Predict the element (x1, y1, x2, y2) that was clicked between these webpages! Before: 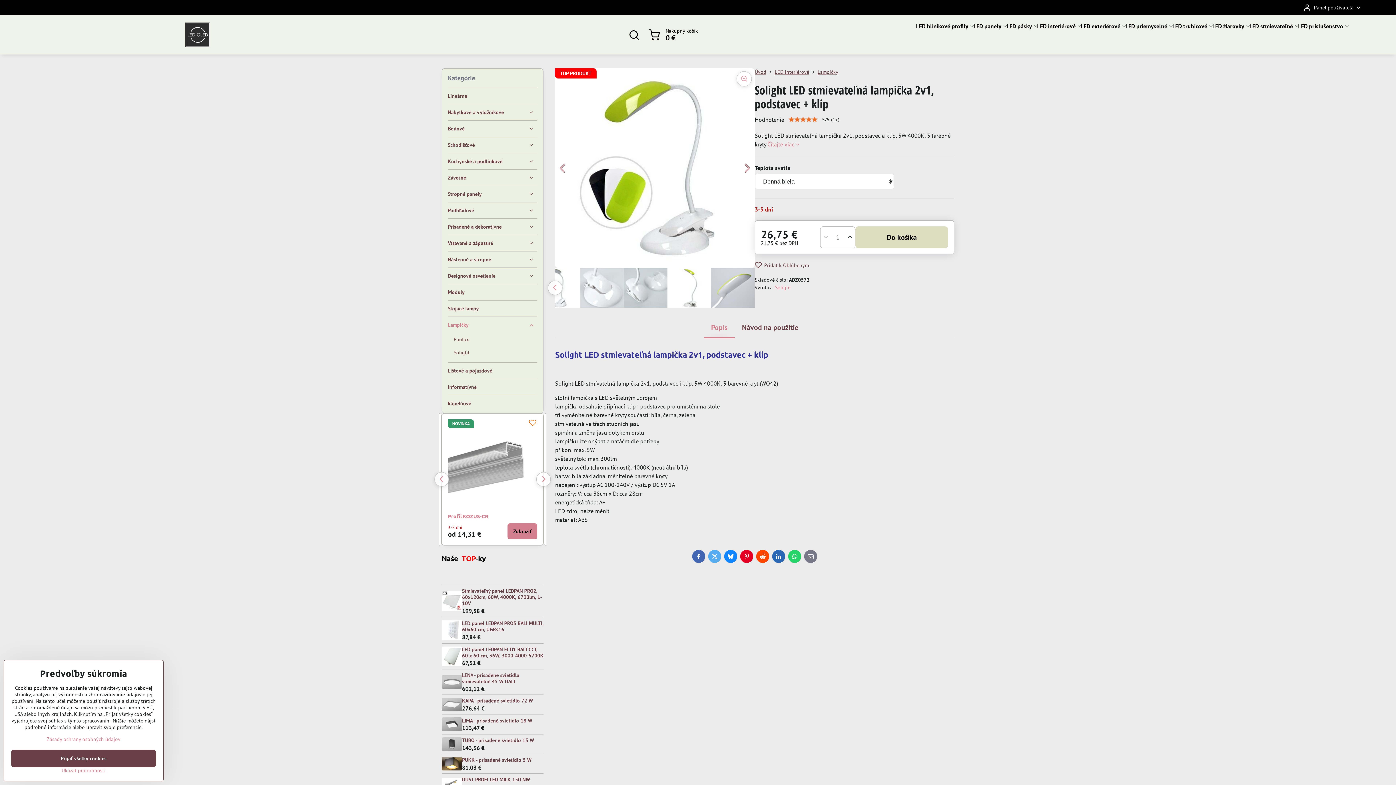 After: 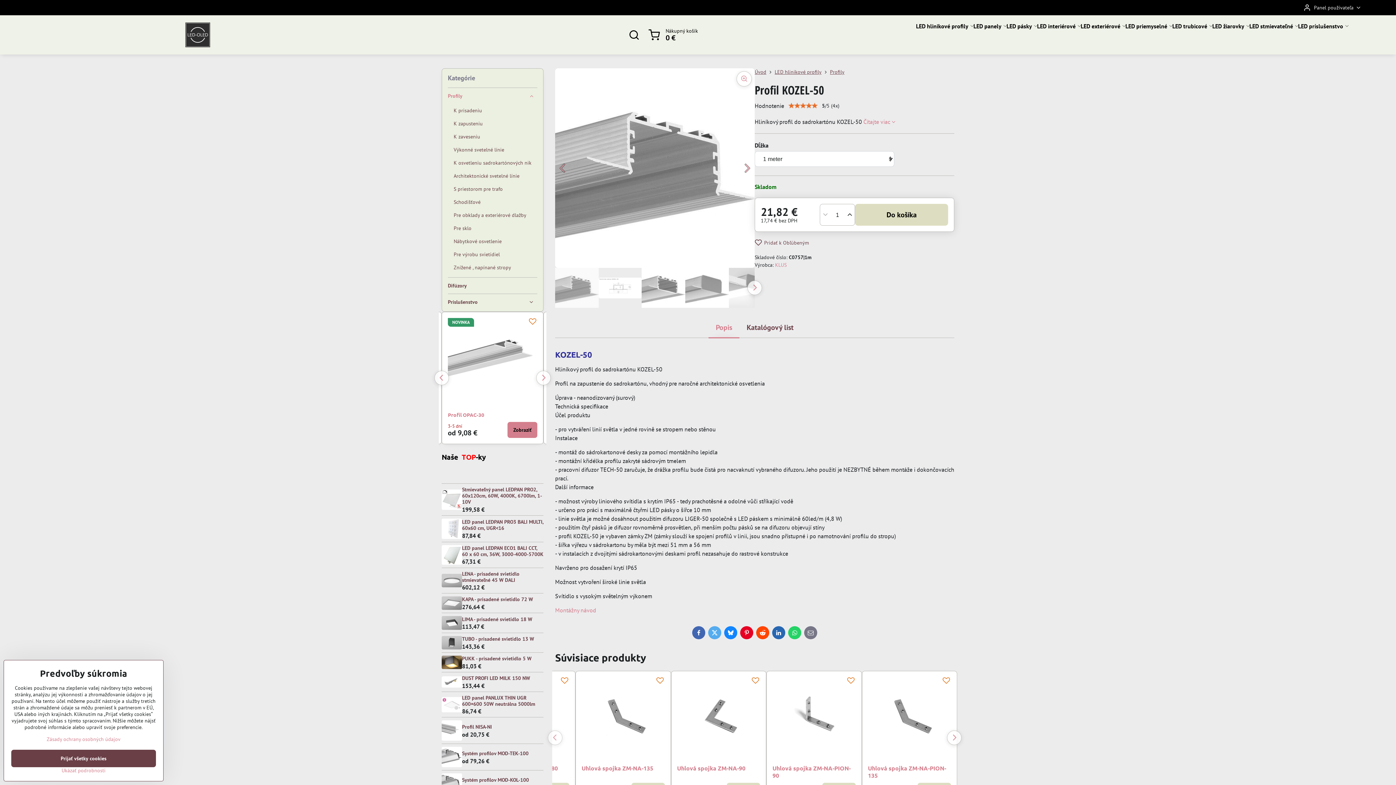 Action: bbox: (507, 523, 537, 539) label: Zobraziť